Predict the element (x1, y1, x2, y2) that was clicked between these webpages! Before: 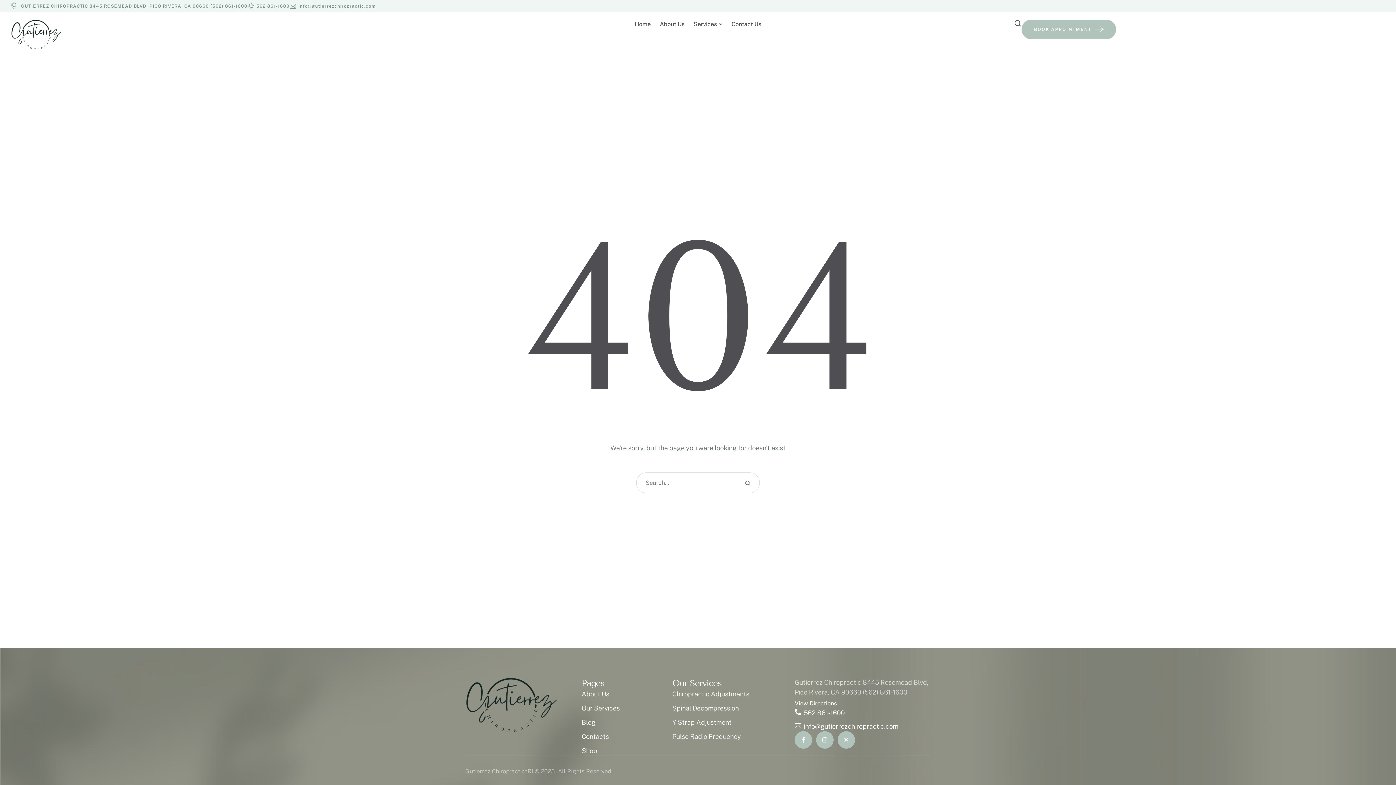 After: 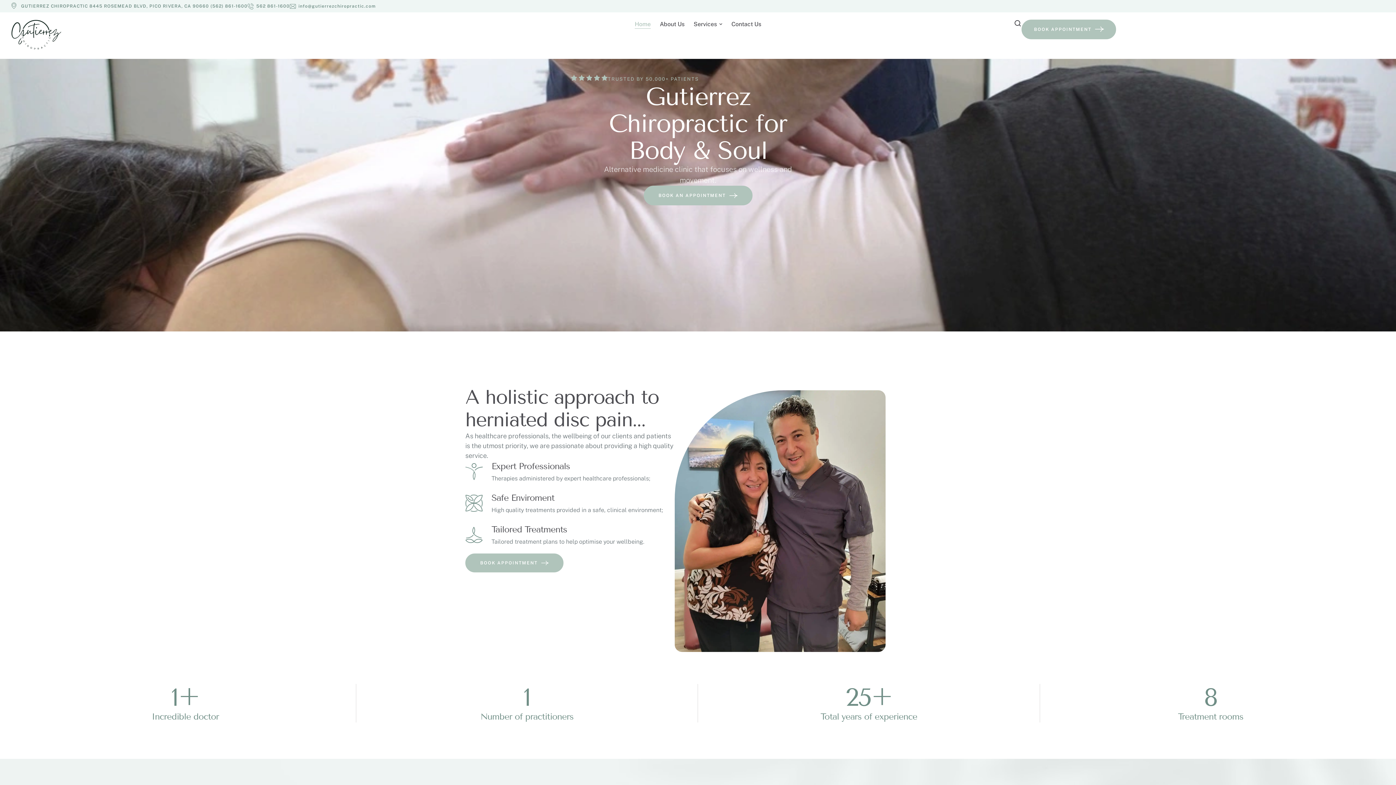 Action: bbox: (634, 19, 650, 28) label: Menu item